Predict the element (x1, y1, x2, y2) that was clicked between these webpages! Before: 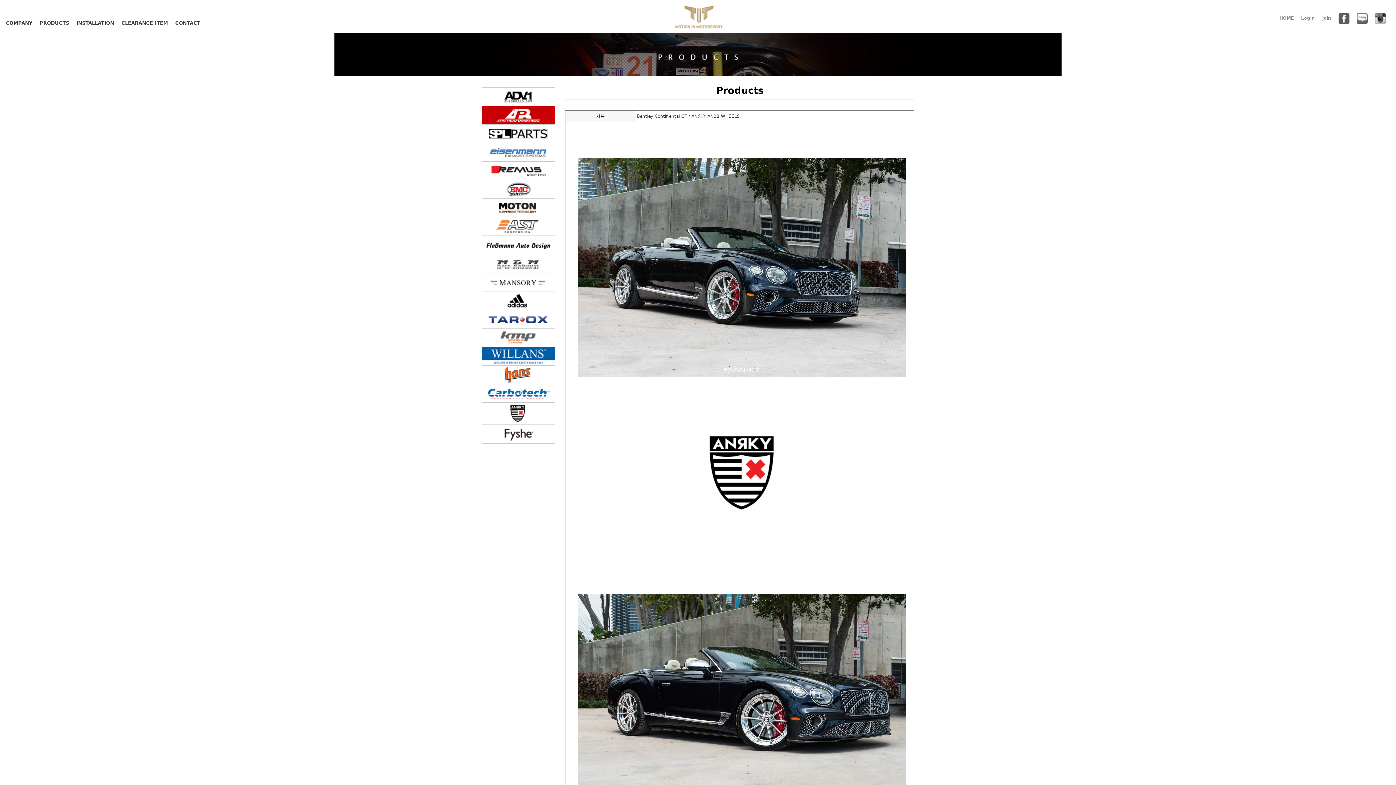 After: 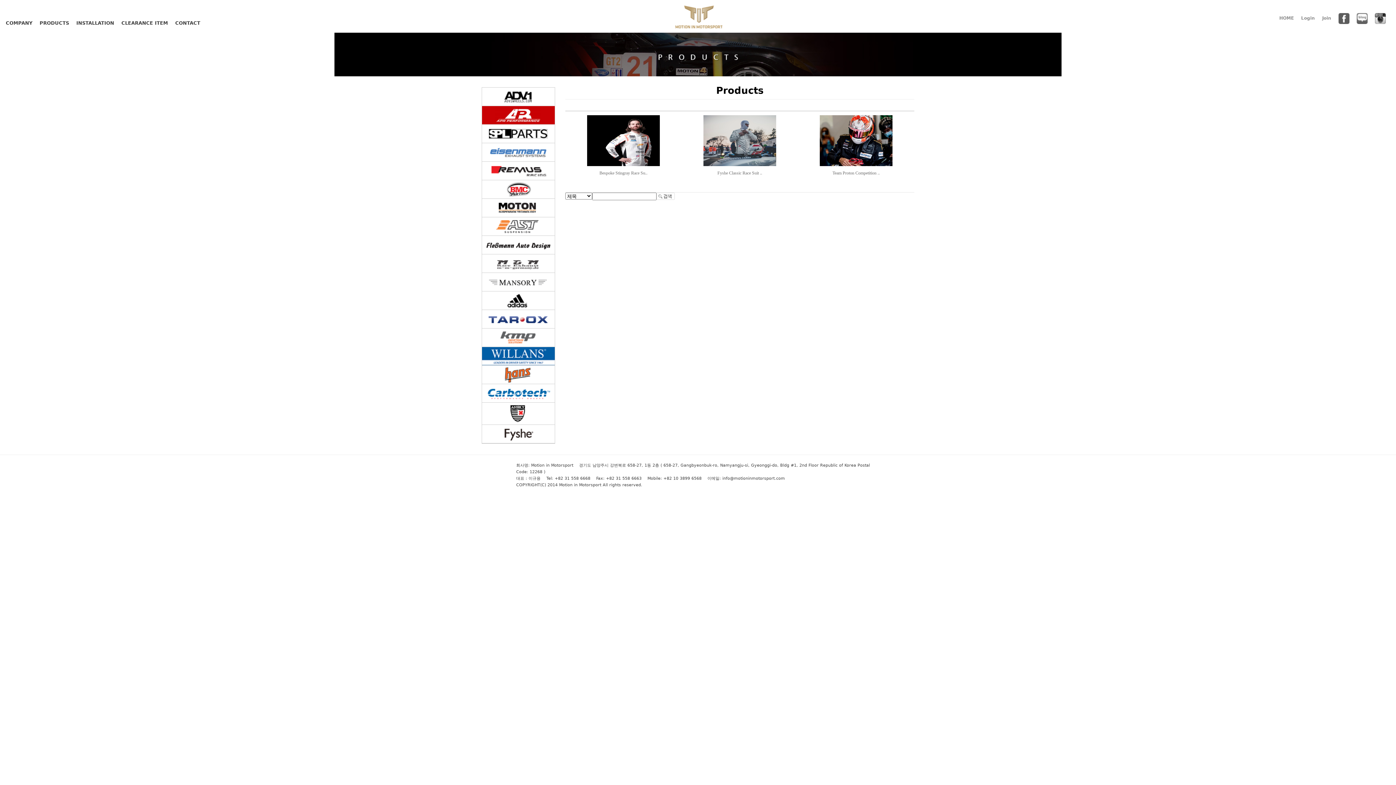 Action: bbox: (482, 425, 554, 443)